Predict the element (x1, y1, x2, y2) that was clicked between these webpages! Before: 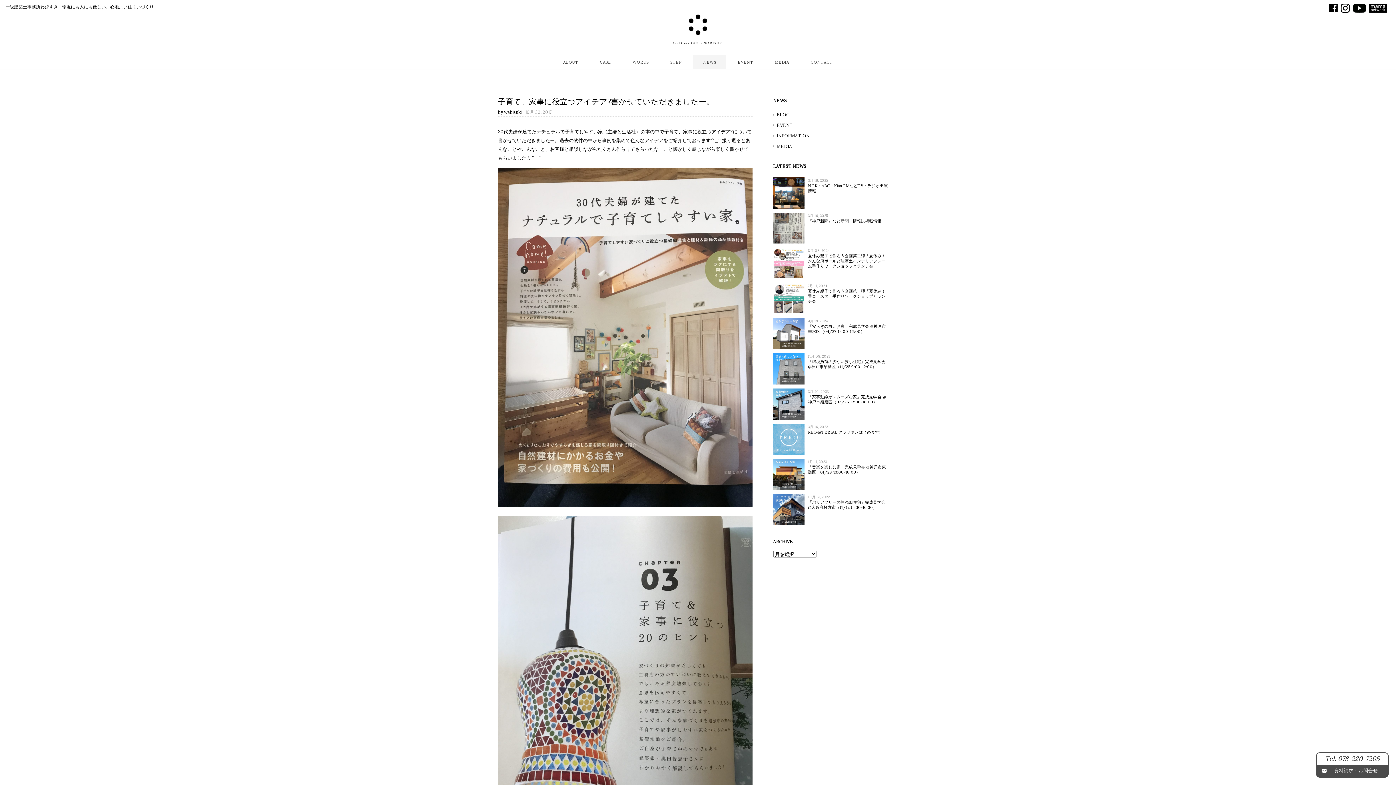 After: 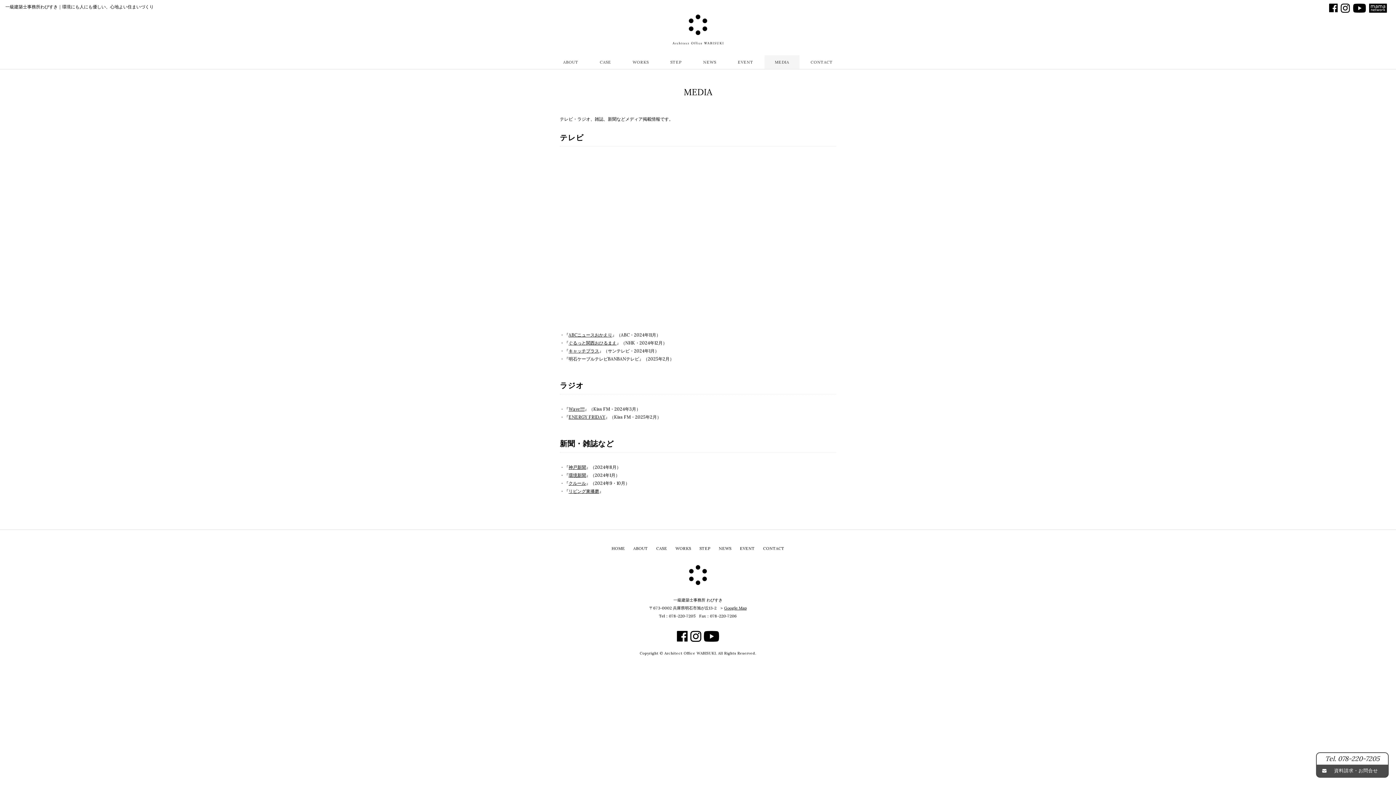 Action: label: MEDIA bbox: (764, 55, 799, 69)